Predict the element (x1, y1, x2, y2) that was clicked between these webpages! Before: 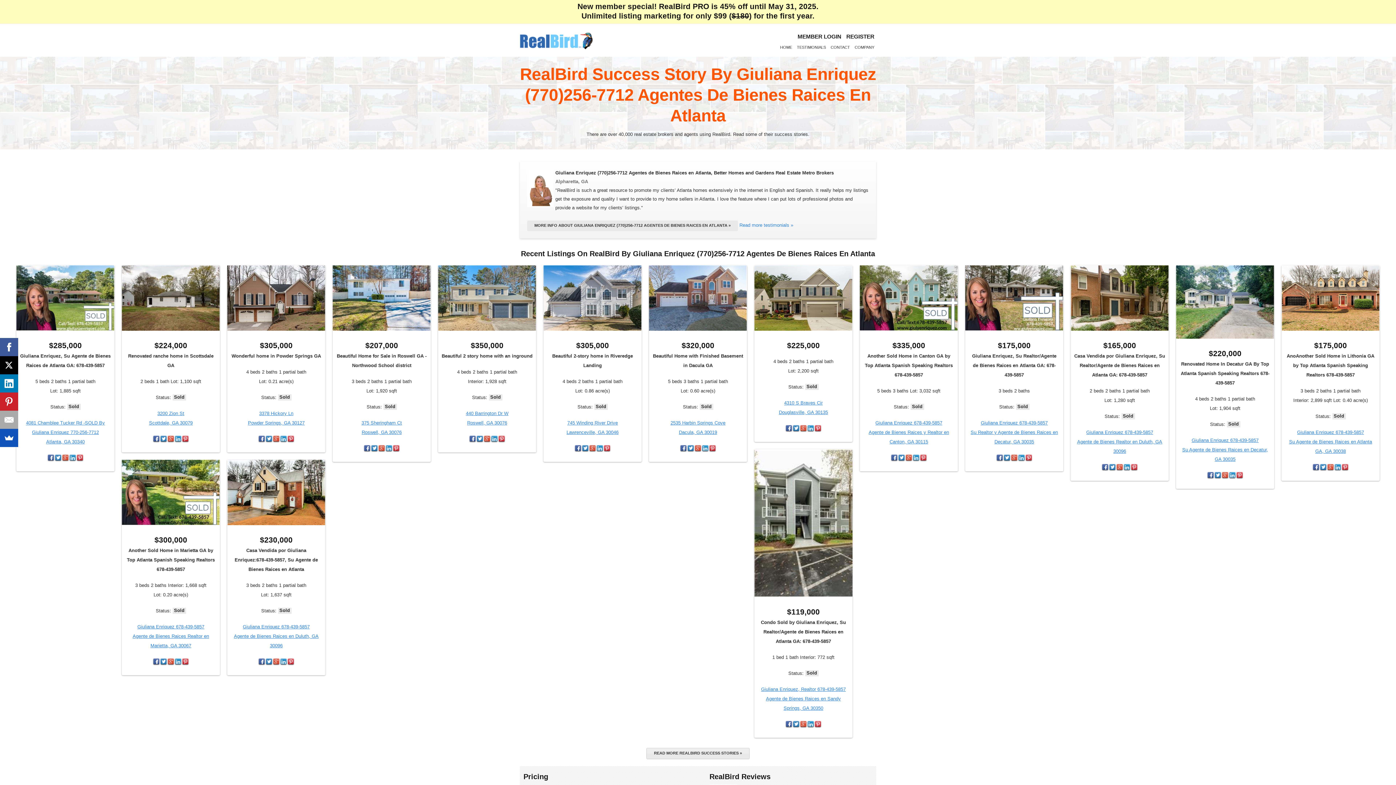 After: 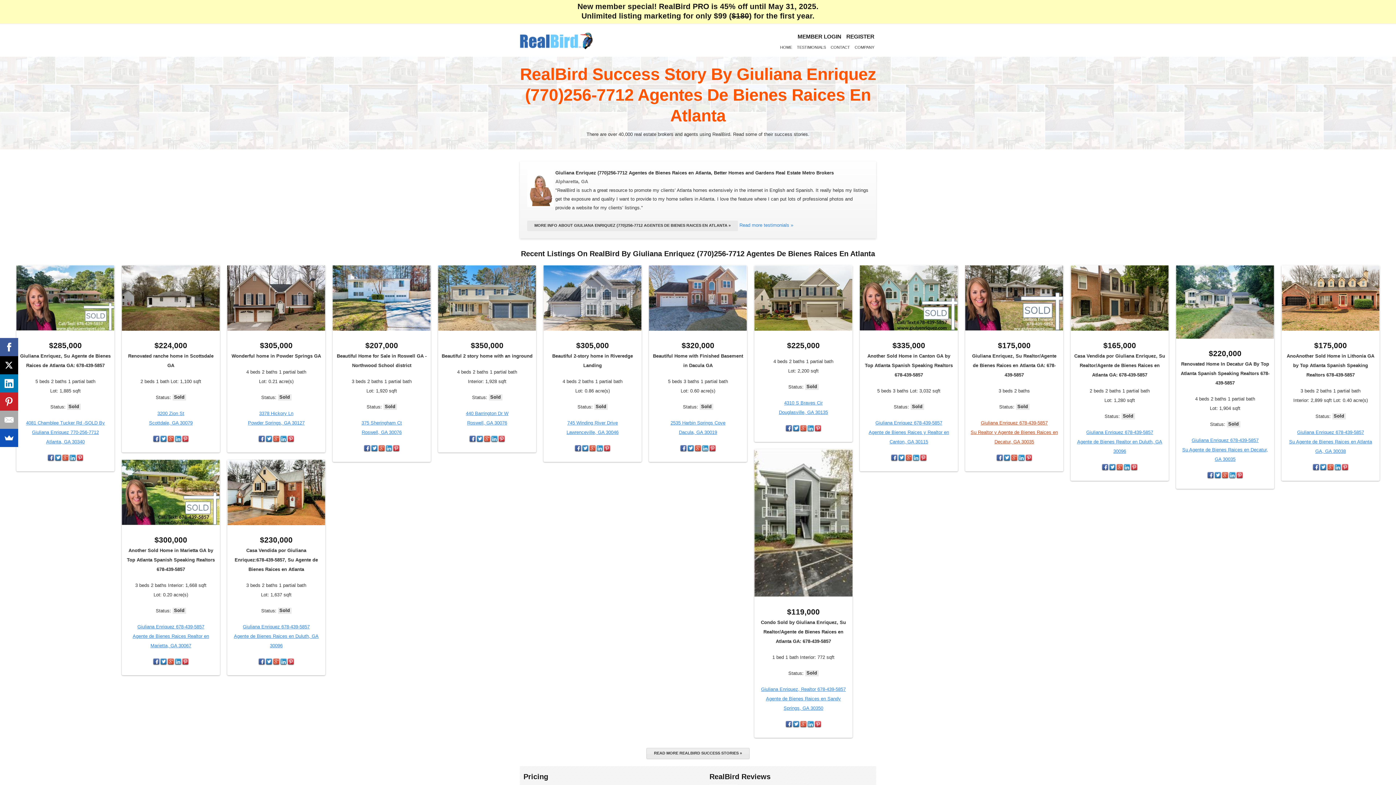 Action: bbox: (970, 420, 1058, 444) label: Giuliana Enriquez 678-439-5857
Su Realtor y Agente de Bienes Raices en Decatur, GA 30035